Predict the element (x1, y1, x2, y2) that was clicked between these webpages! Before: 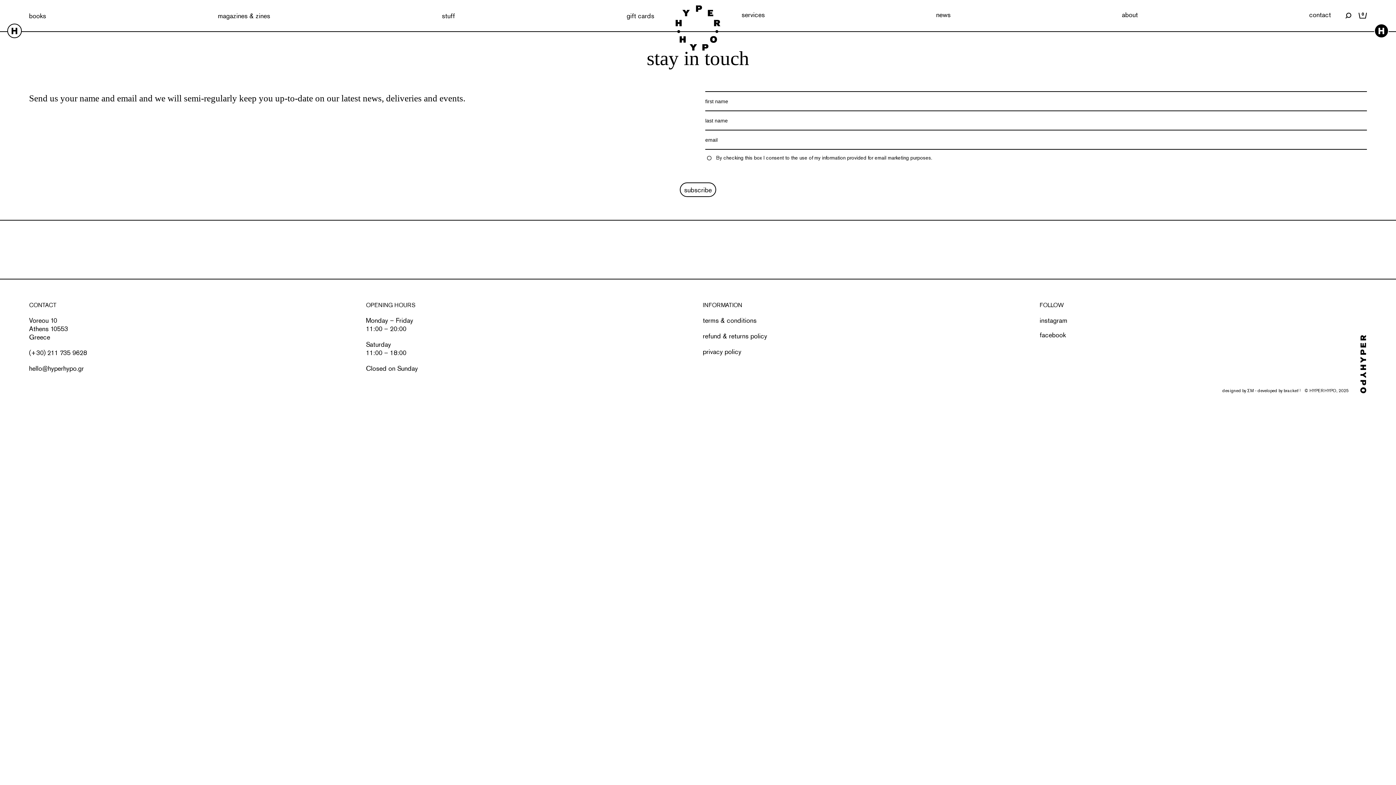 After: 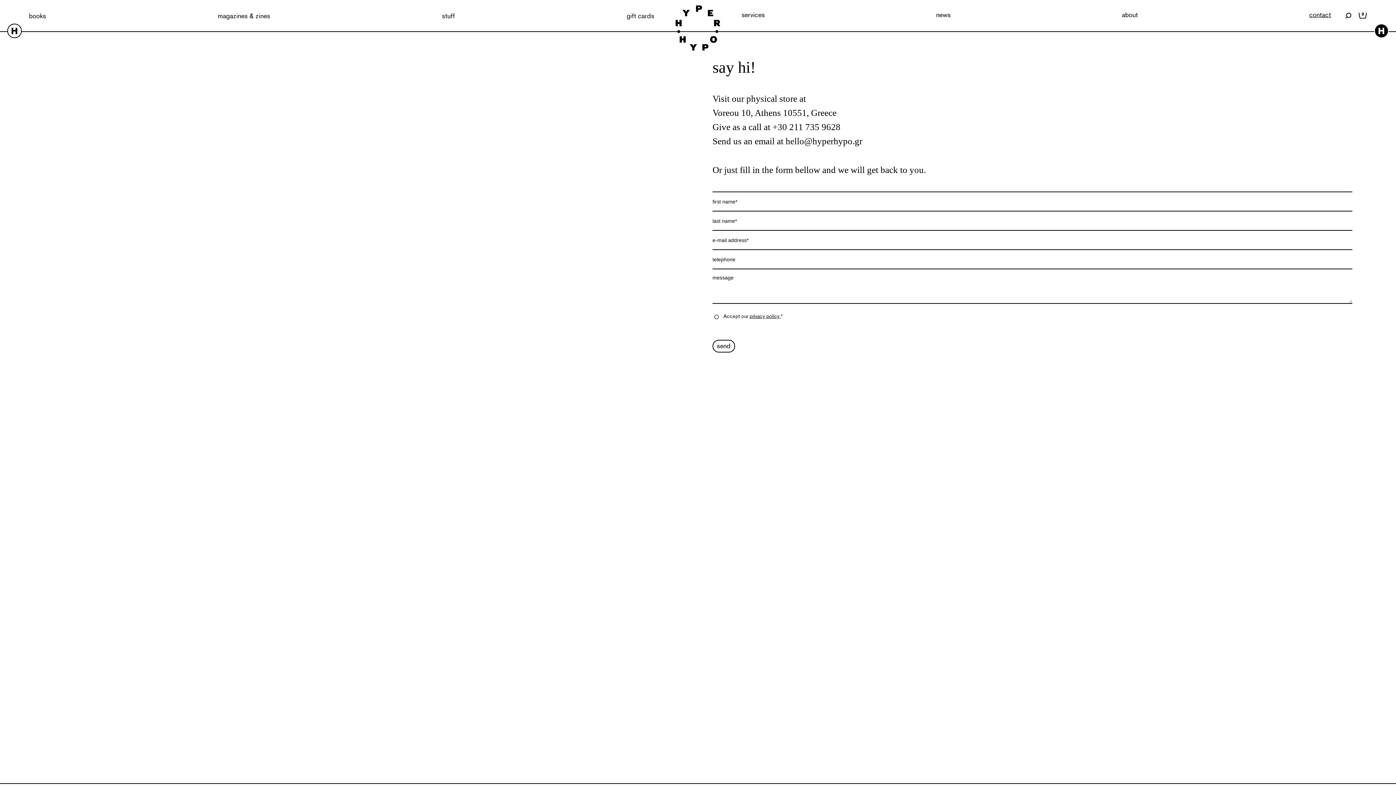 Action: bbox: (1309, 10, 1331, 18) label: contact